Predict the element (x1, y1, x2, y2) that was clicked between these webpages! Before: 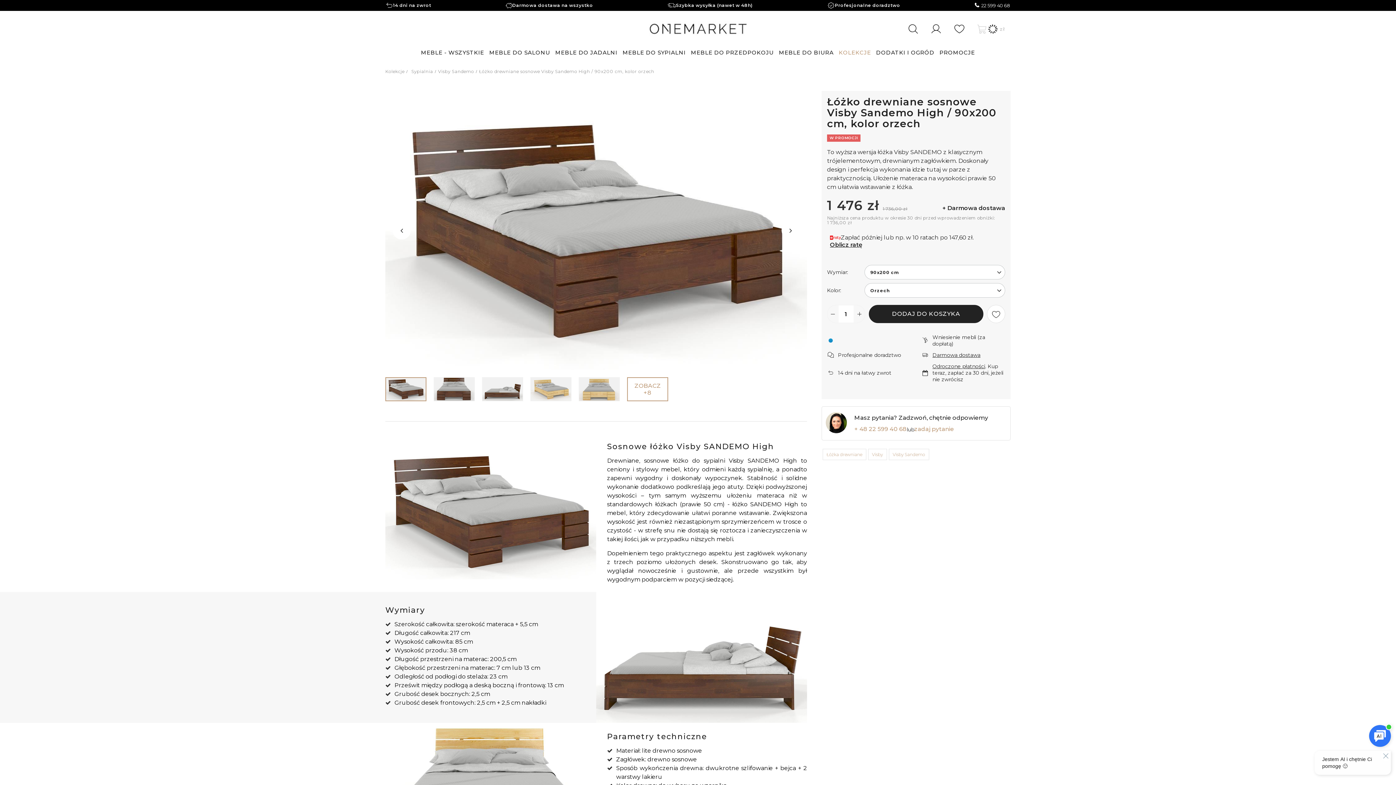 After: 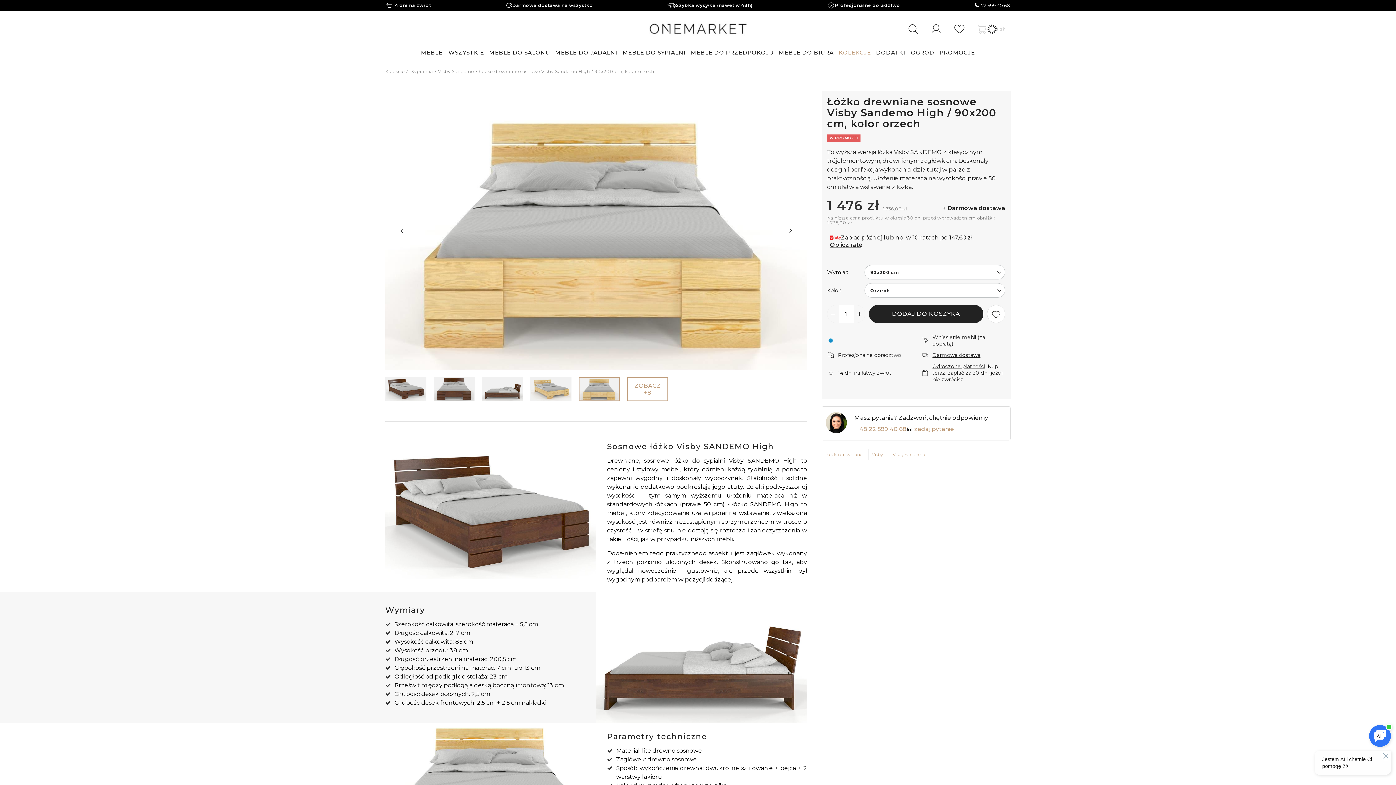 Action: bbox: (578, 377, 620, 401)